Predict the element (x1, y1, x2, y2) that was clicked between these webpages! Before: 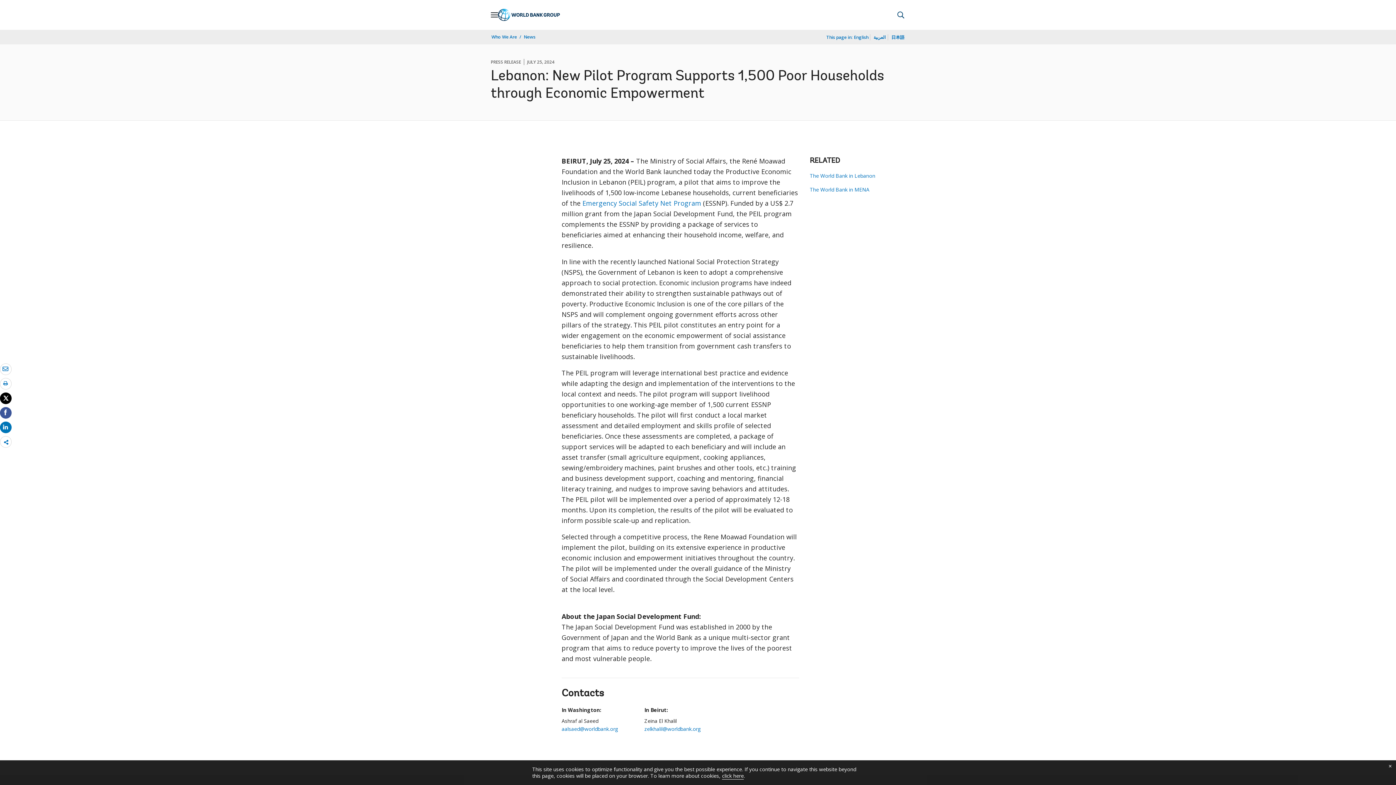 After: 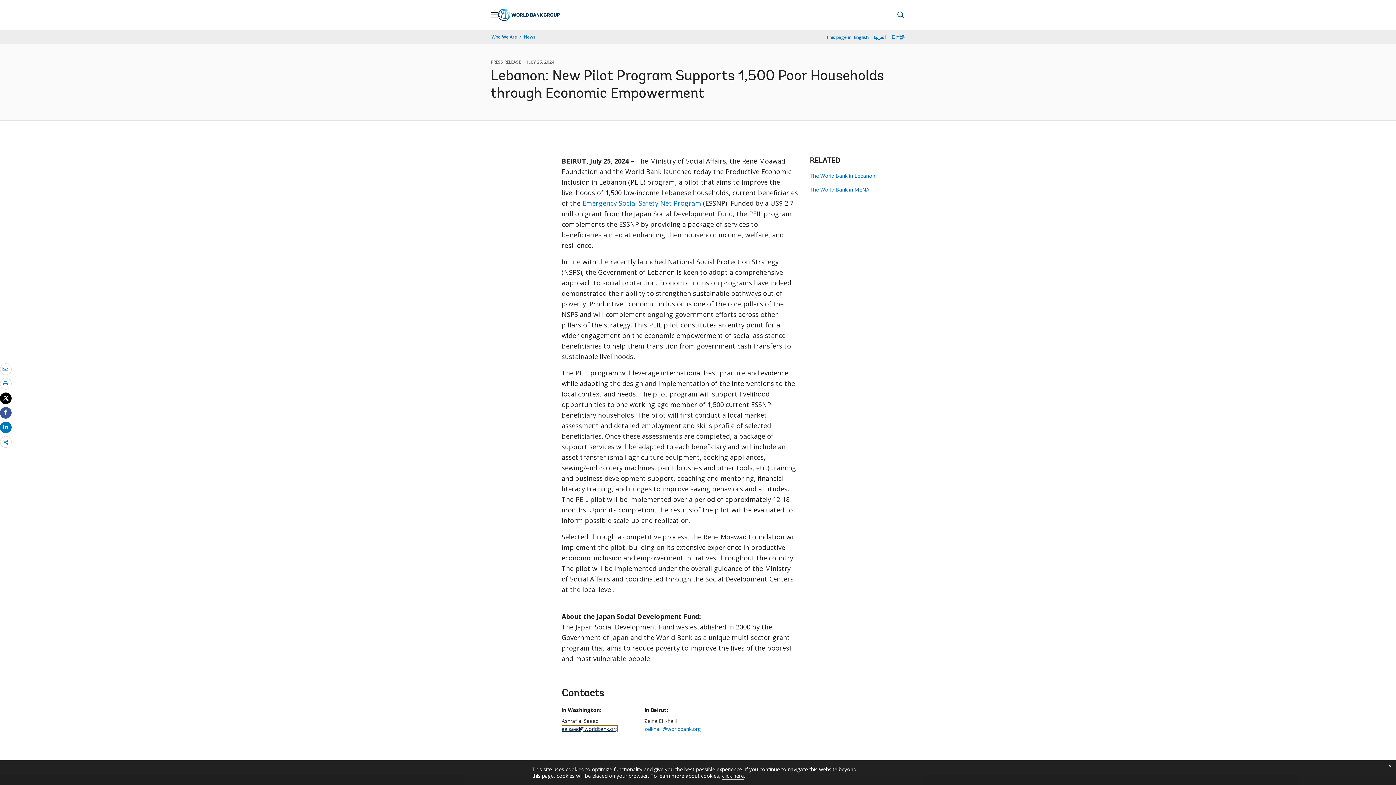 Action: bbox: (561, 725, 618, 732) label: aalsaed@worldbank.org